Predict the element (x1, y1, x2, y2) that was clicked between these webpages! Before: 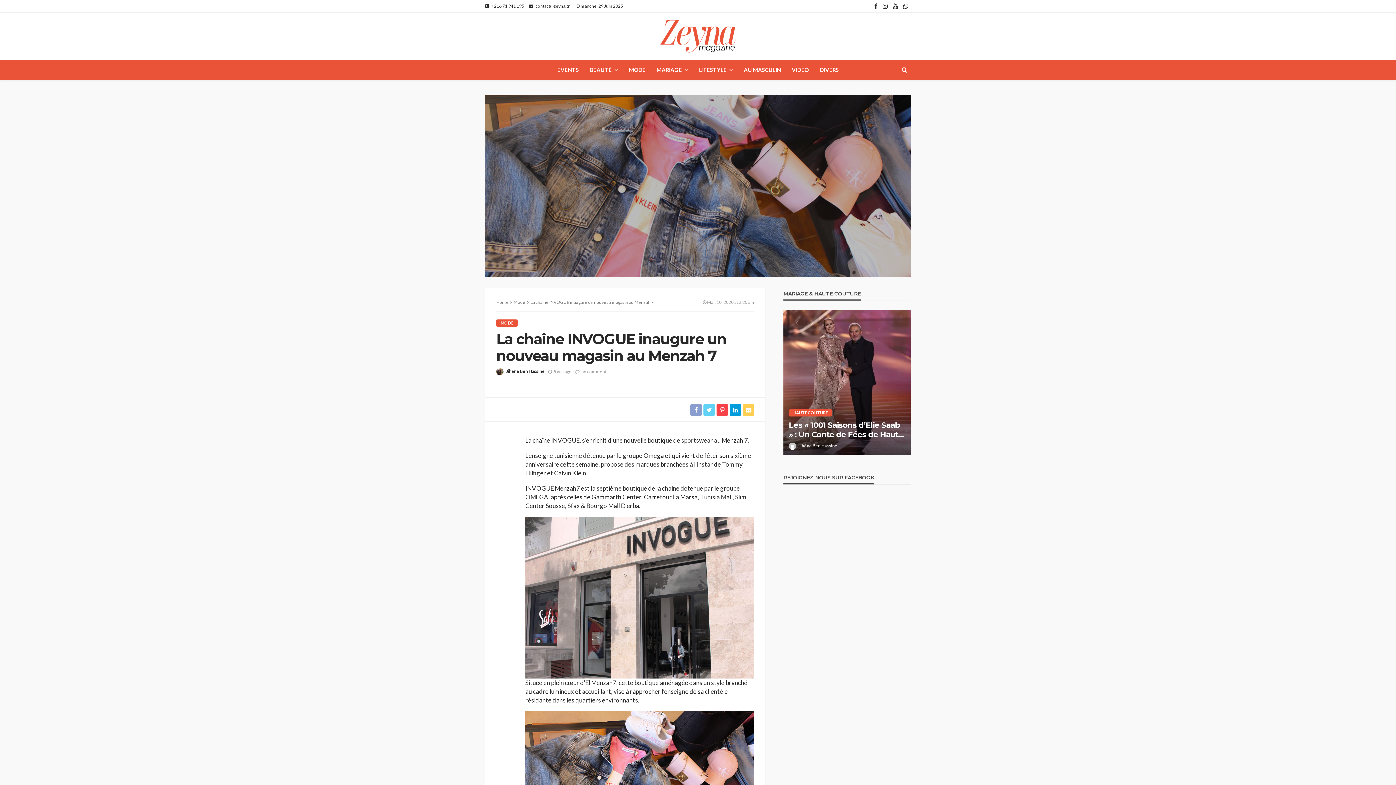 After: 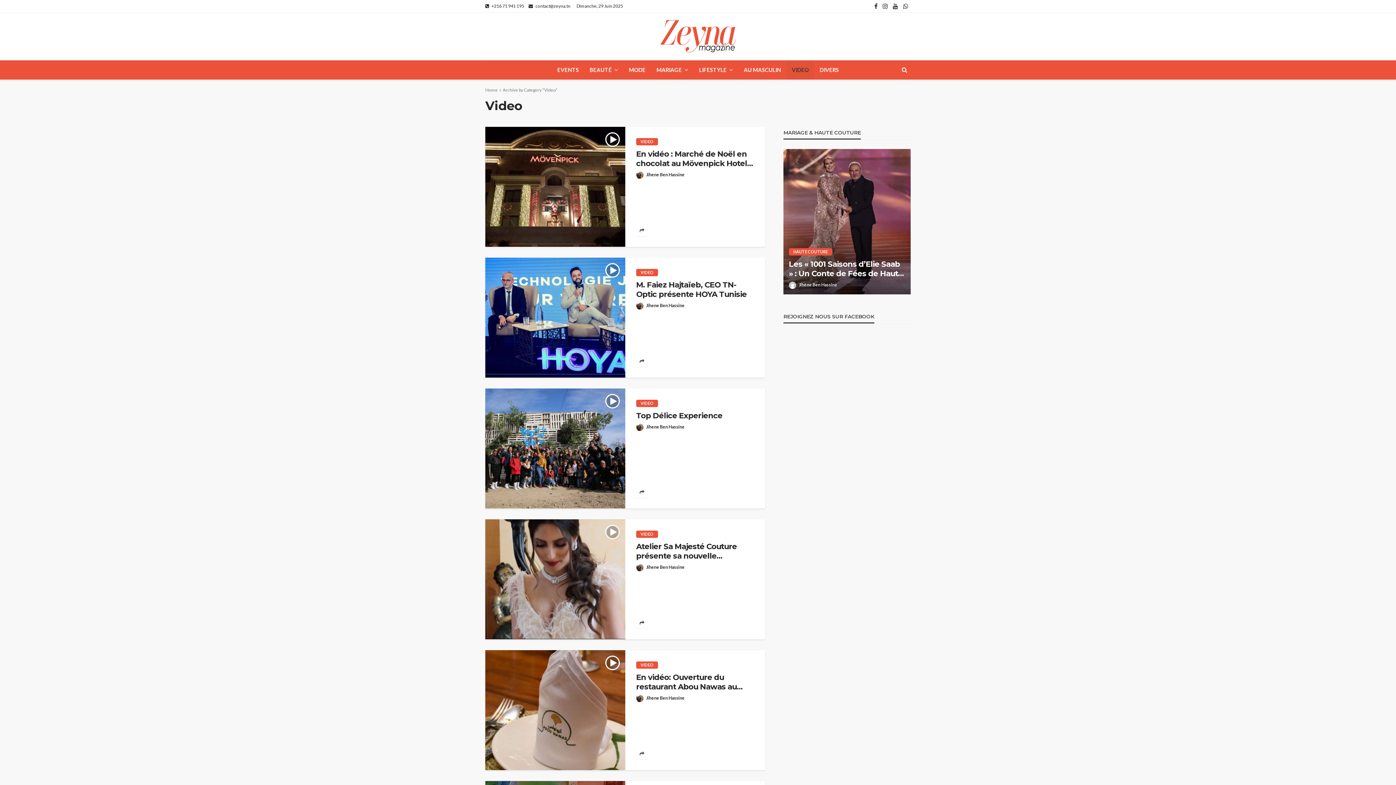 Action: bbox: (786, 60, 814, 79) label: VIDEO